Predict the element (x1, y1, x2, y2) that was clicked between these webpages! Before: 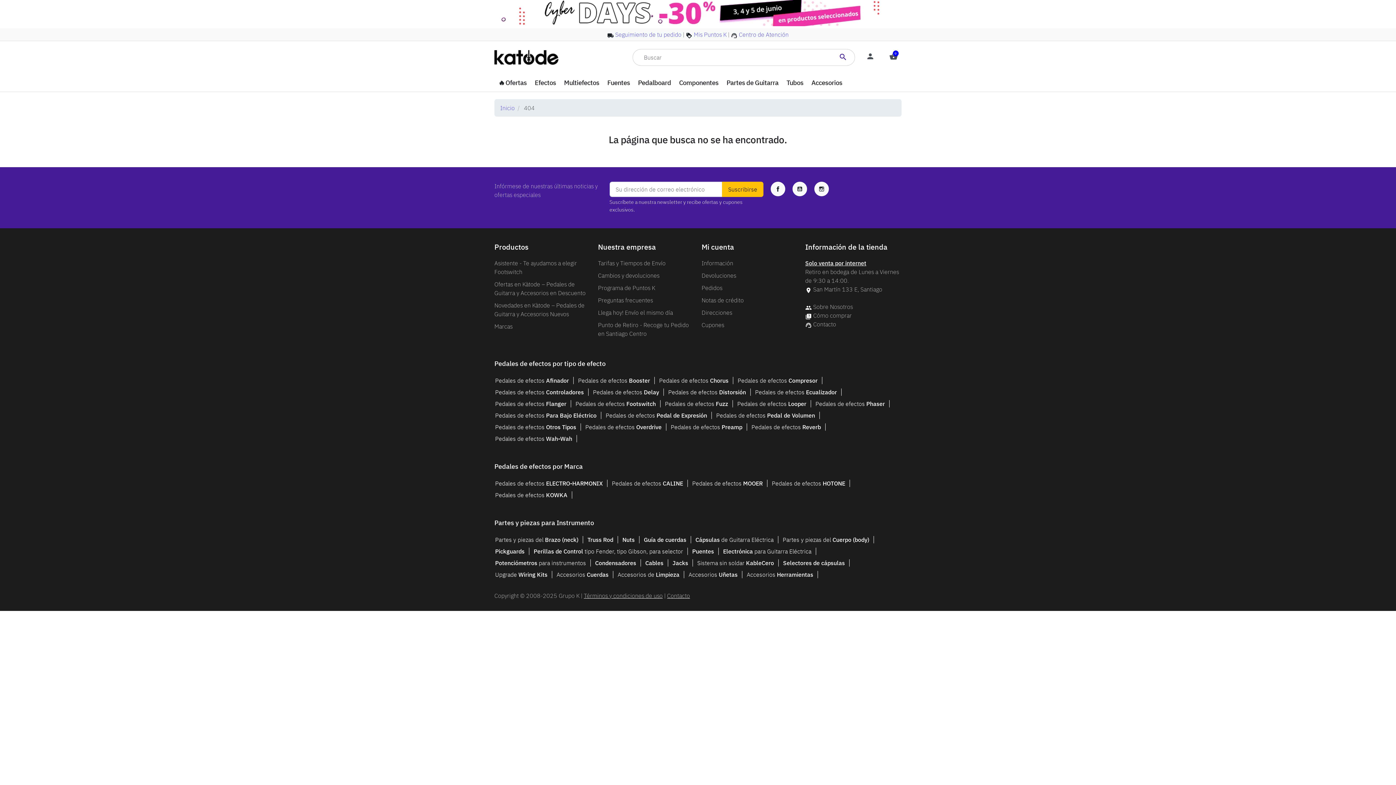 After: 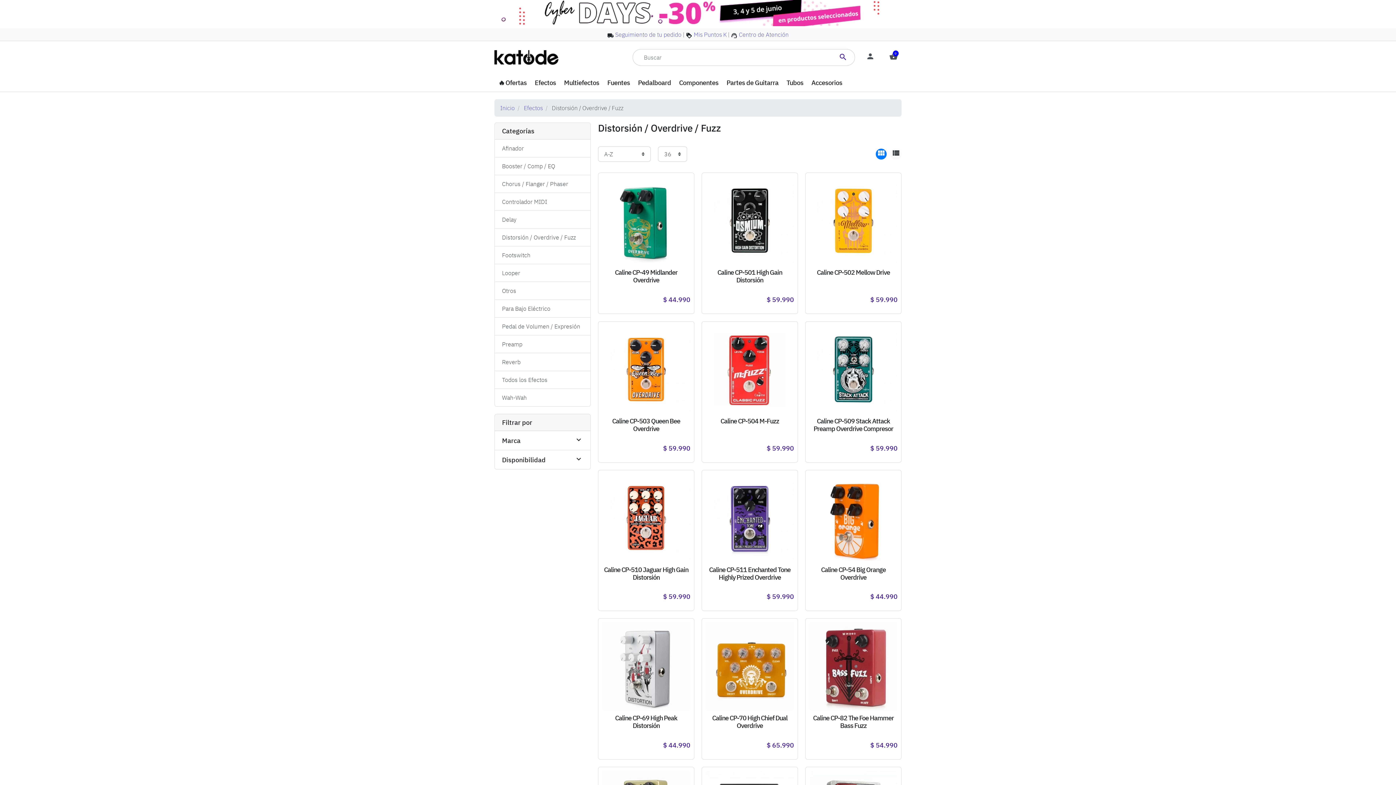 Action: bbox: (585, 423, 666, 430) label: Pedales de efectos Overdrive